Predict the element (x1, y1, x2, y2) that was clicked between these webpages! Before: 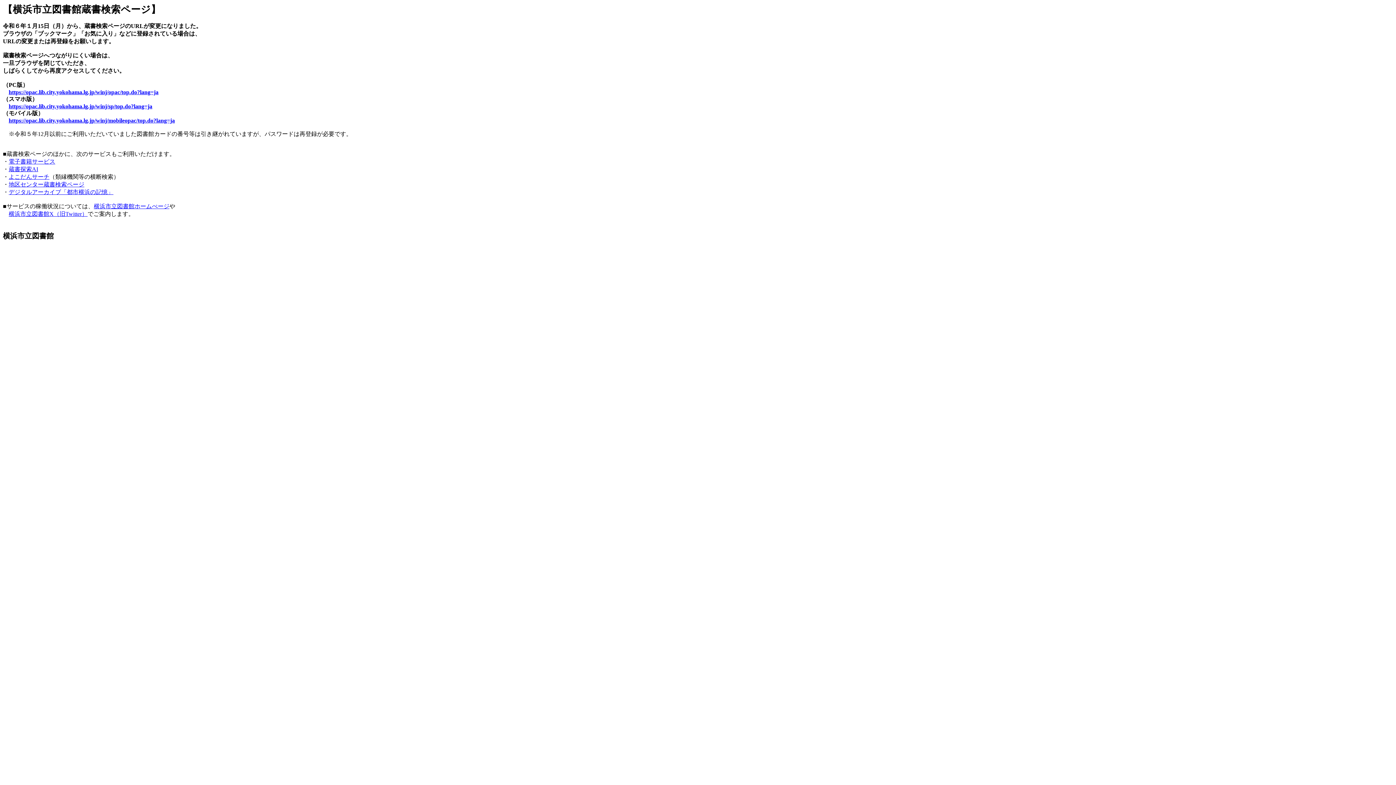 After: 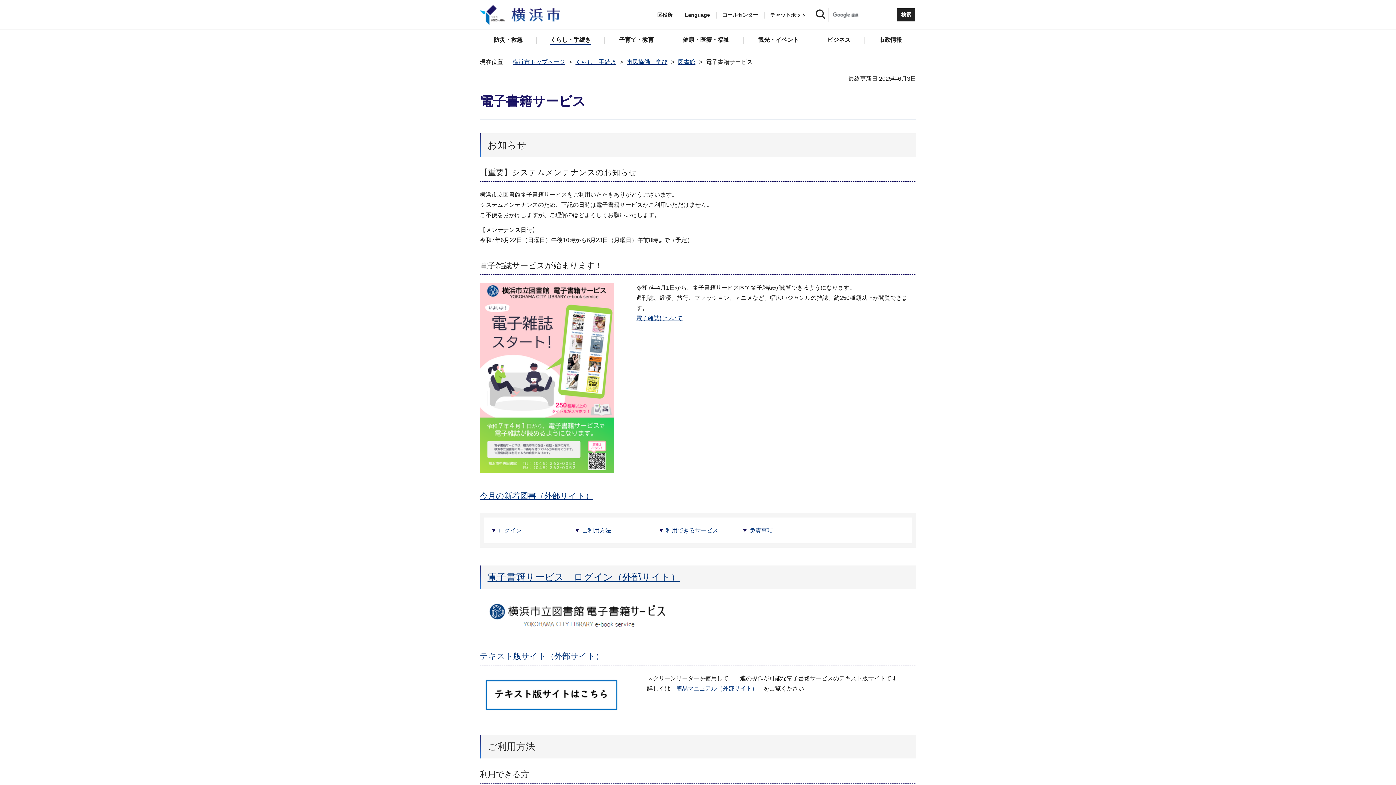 Action: label: 電子書籍サービス bbox: (8, 158, 55, 164)